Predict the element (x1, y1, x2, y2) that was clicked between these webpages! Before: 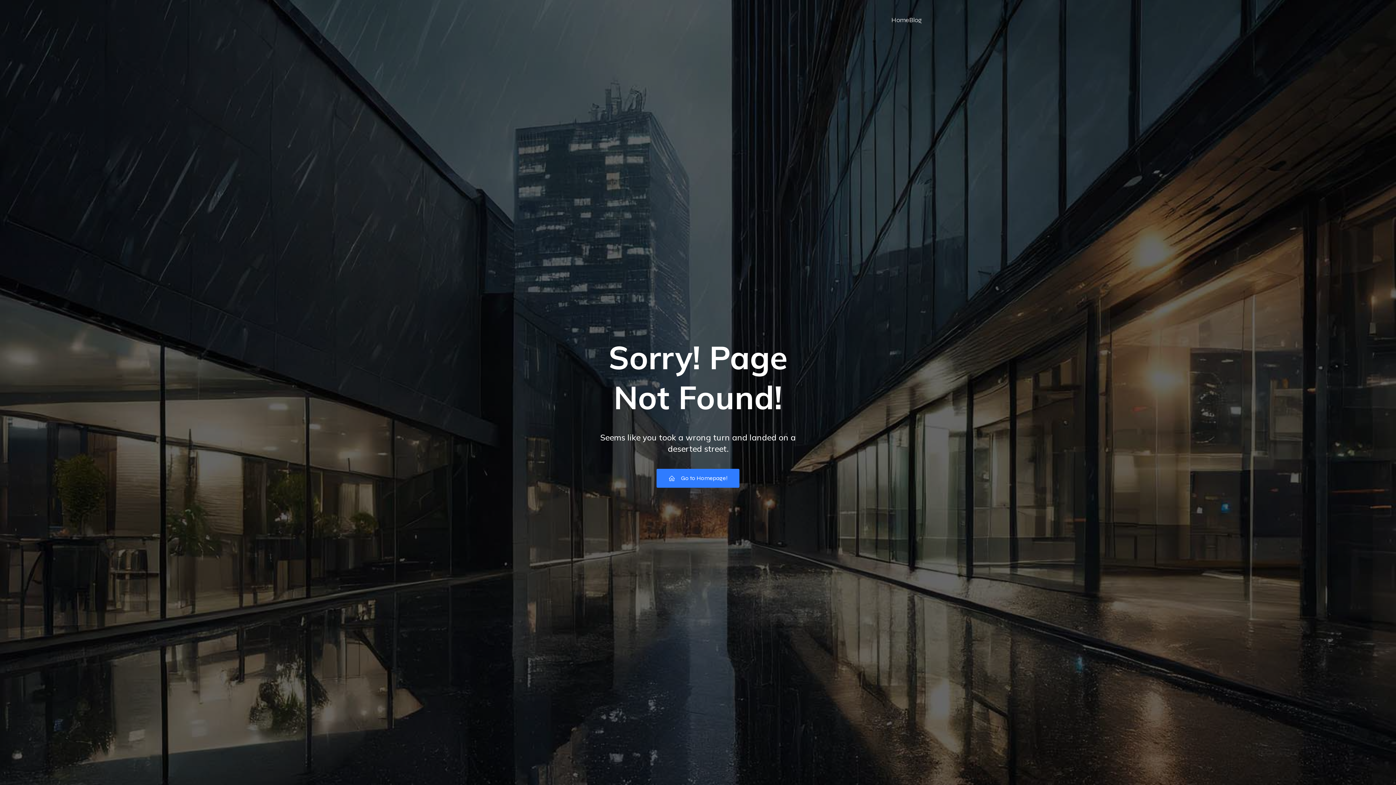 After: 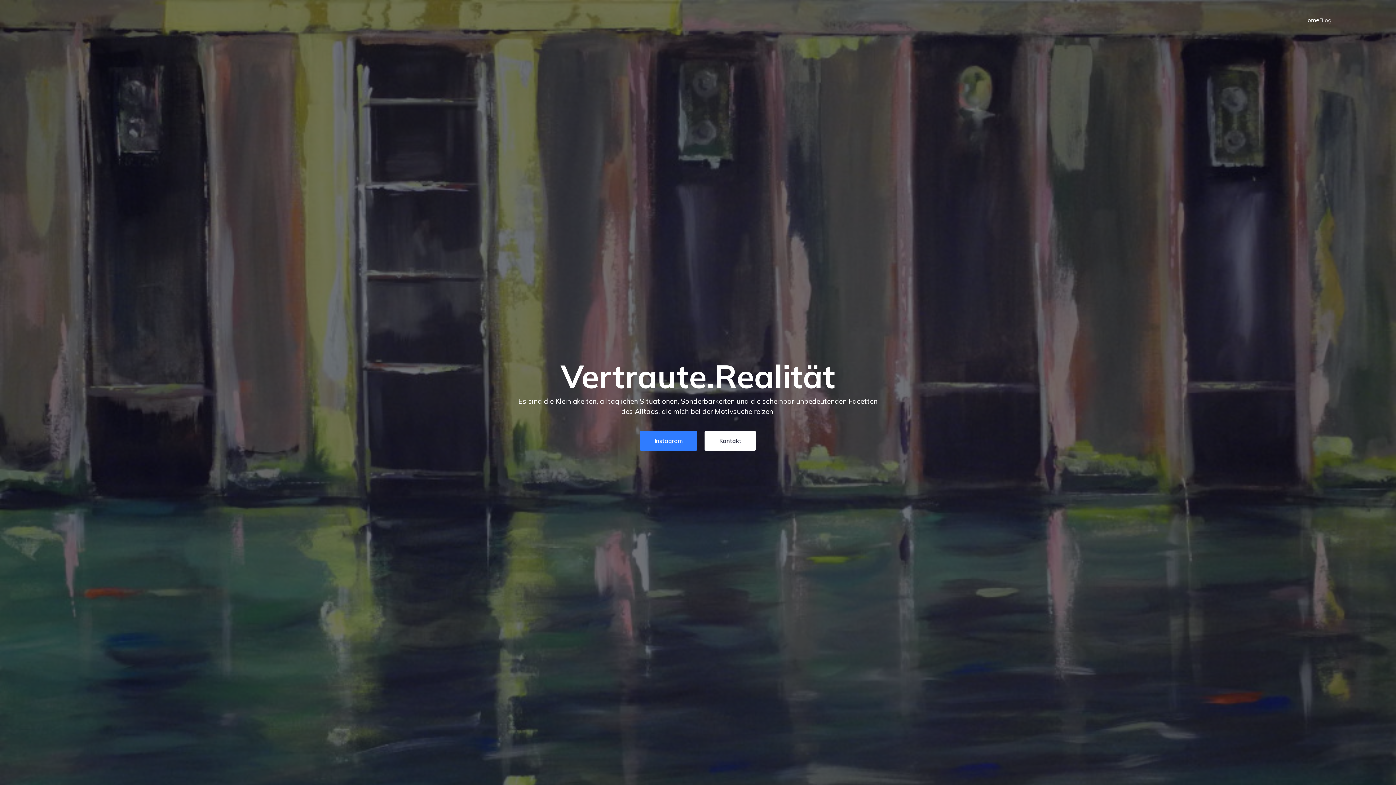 Action: bbox: (891, 11, 909, 28) label: Home